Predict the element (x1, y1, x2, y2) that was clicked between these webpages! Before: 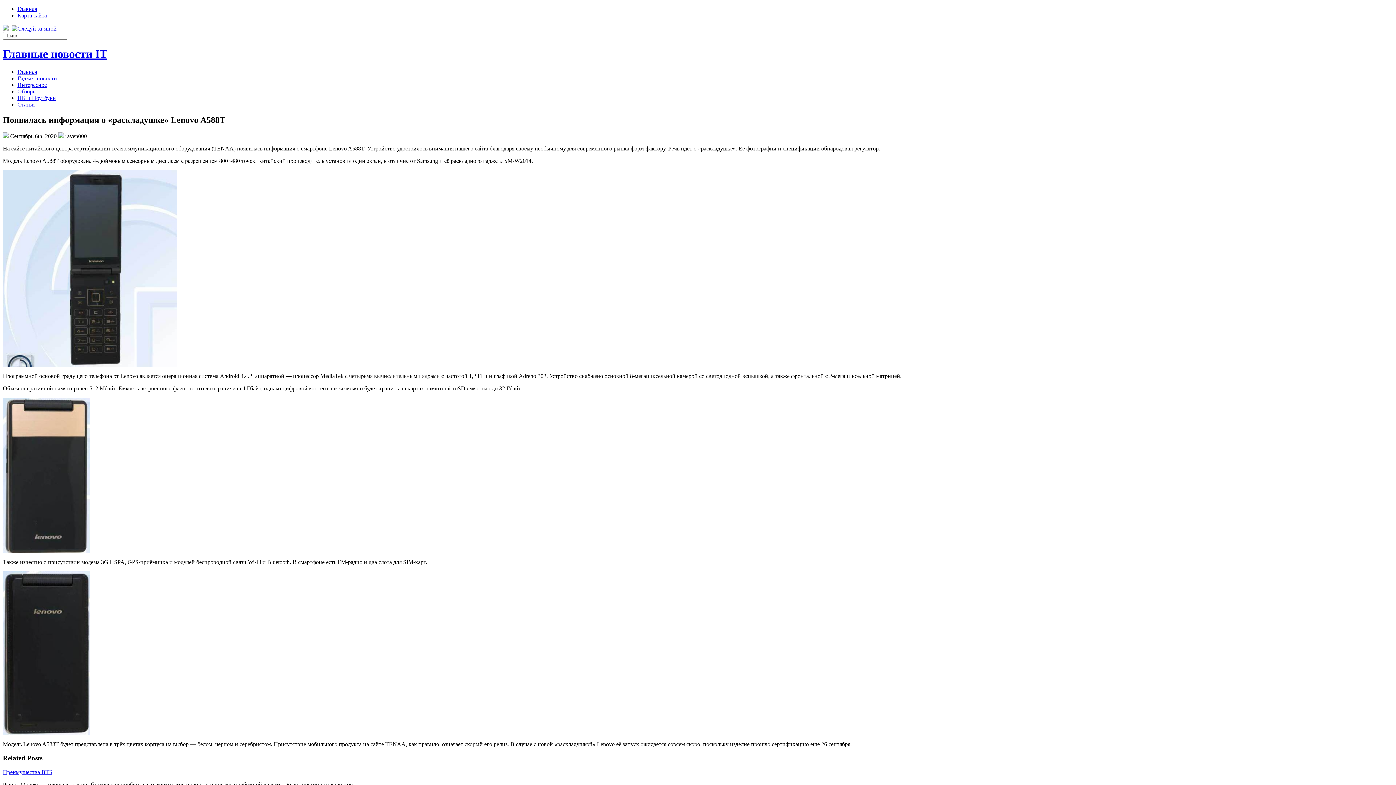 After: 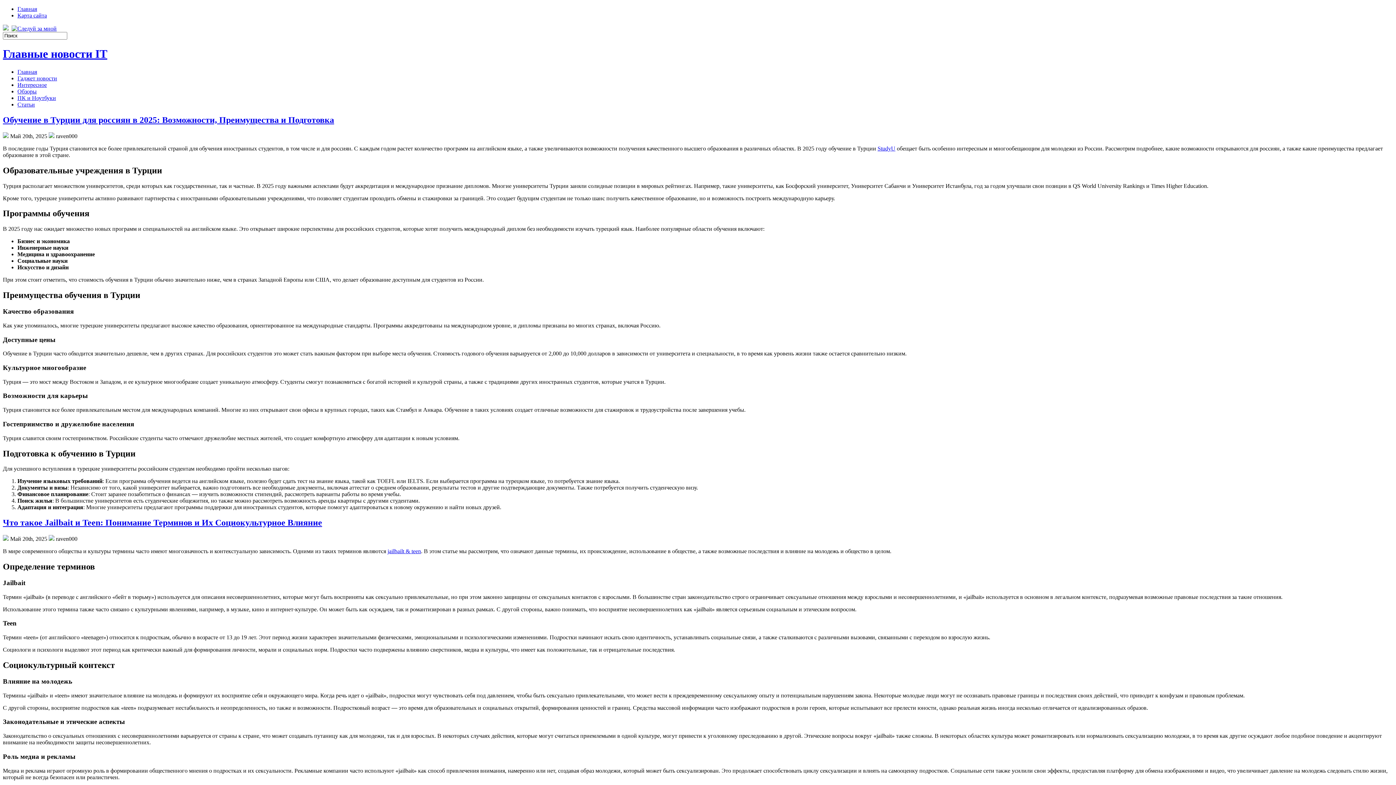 Action: label: Главная bbox: (17, 5, 37, 12)